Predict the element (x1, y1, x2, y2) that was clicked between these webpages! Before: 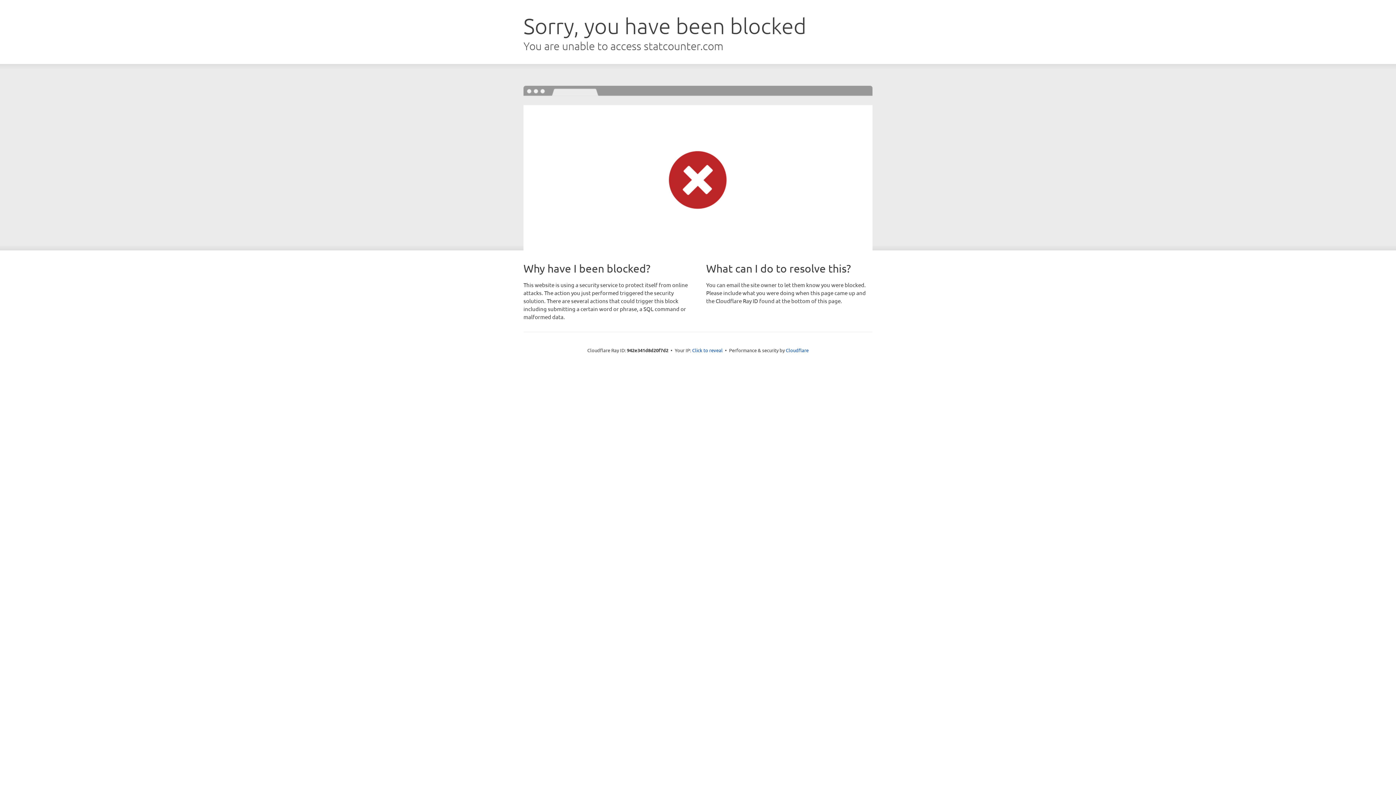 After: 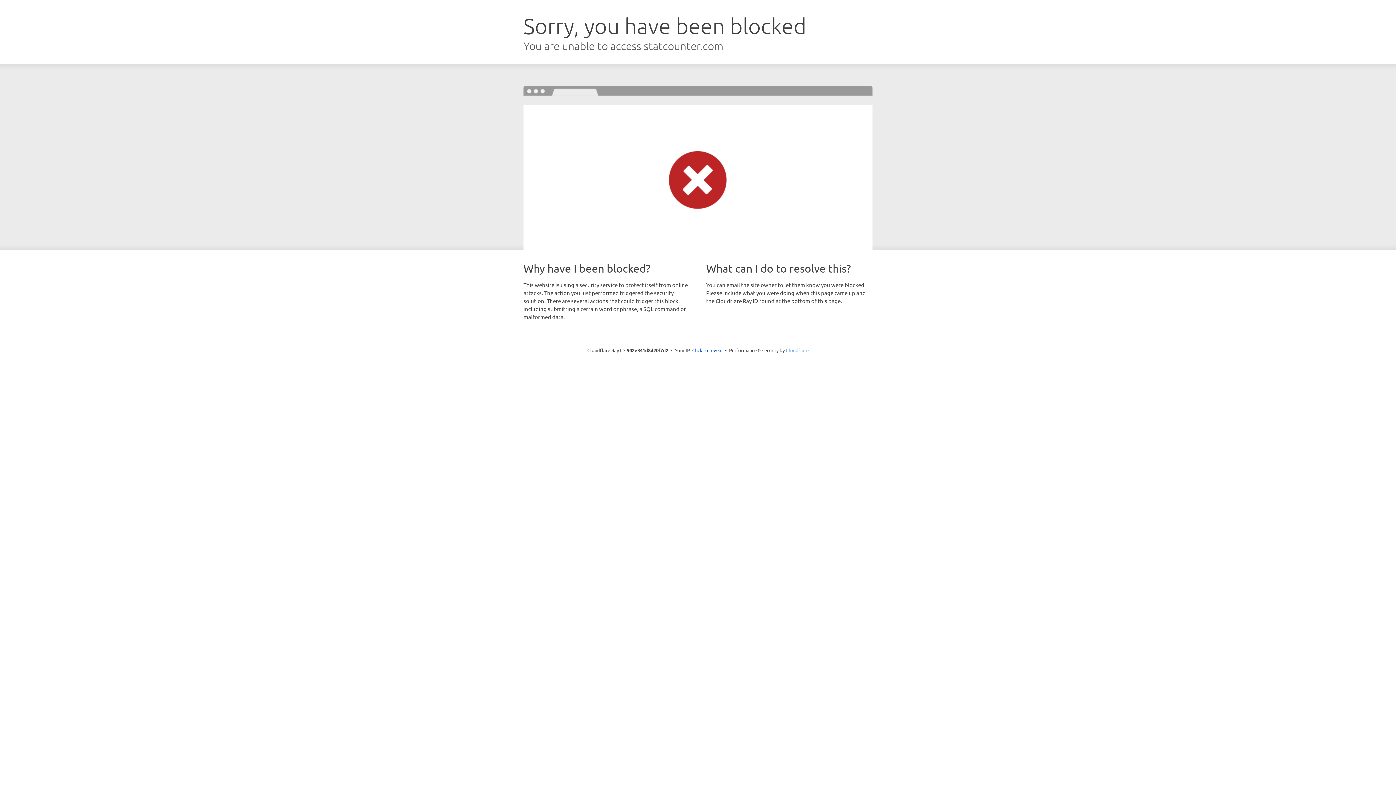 Action: label: Cloudflare bbox: (786, 347, 808, 353)